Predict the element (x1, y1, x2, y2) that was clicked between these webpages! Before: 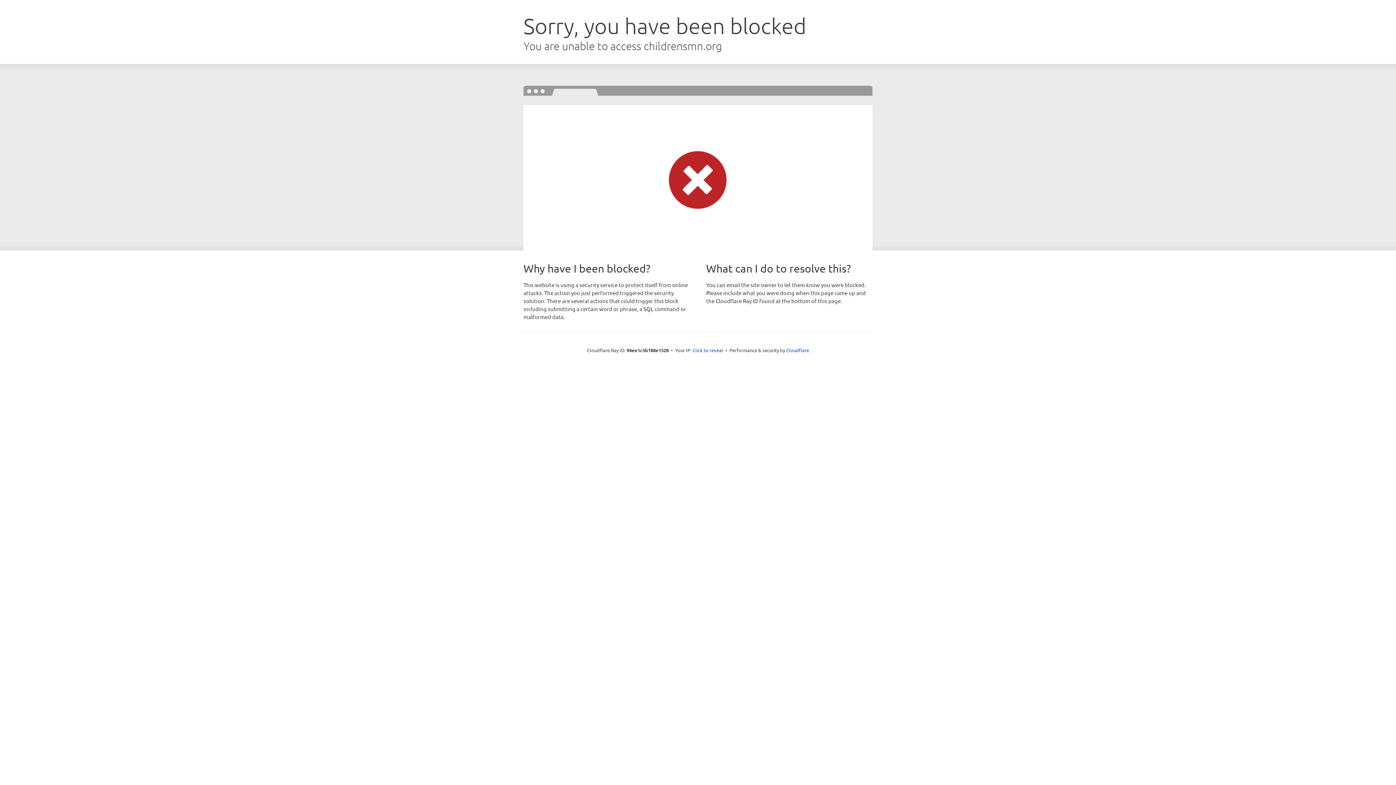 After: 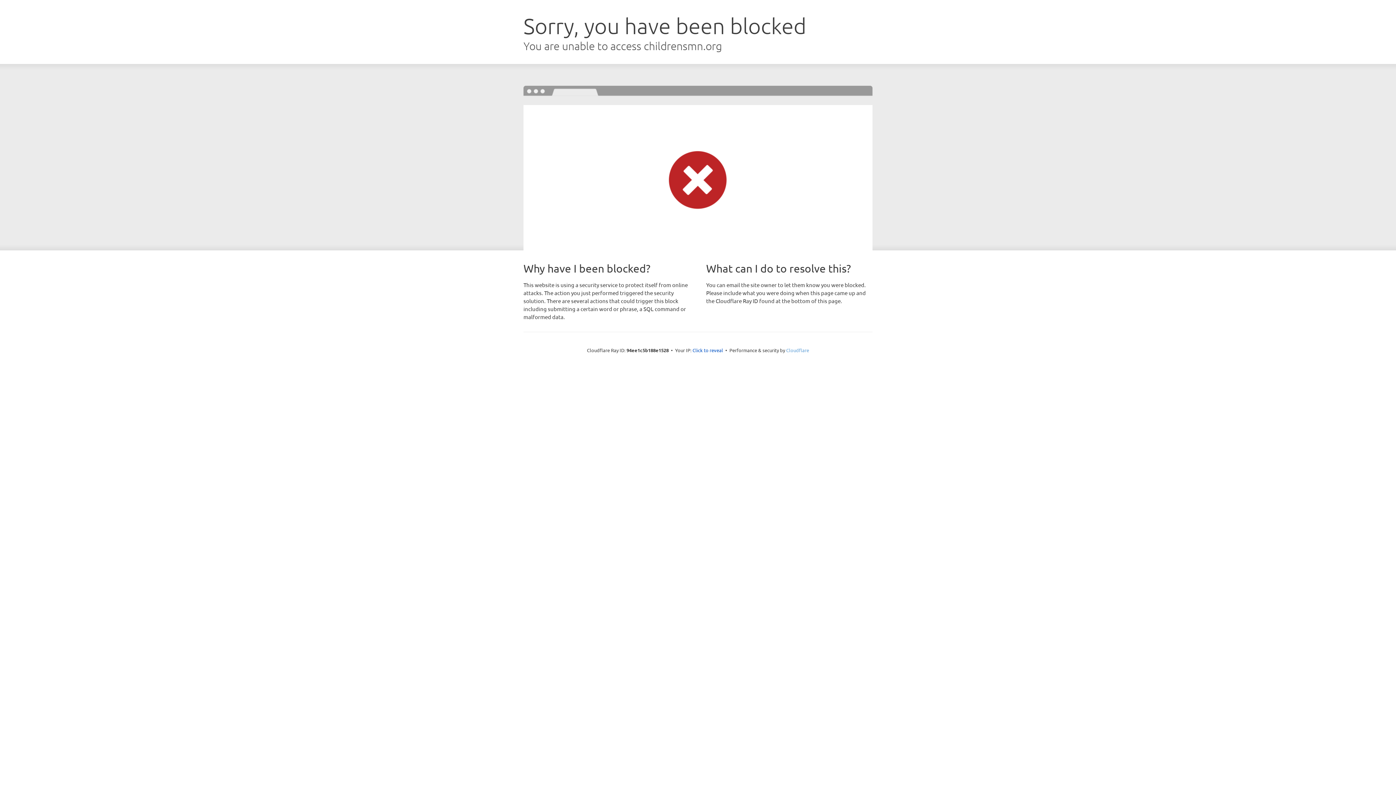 Action: label: Cloudflare bbox: (786, 347, 809, 353)